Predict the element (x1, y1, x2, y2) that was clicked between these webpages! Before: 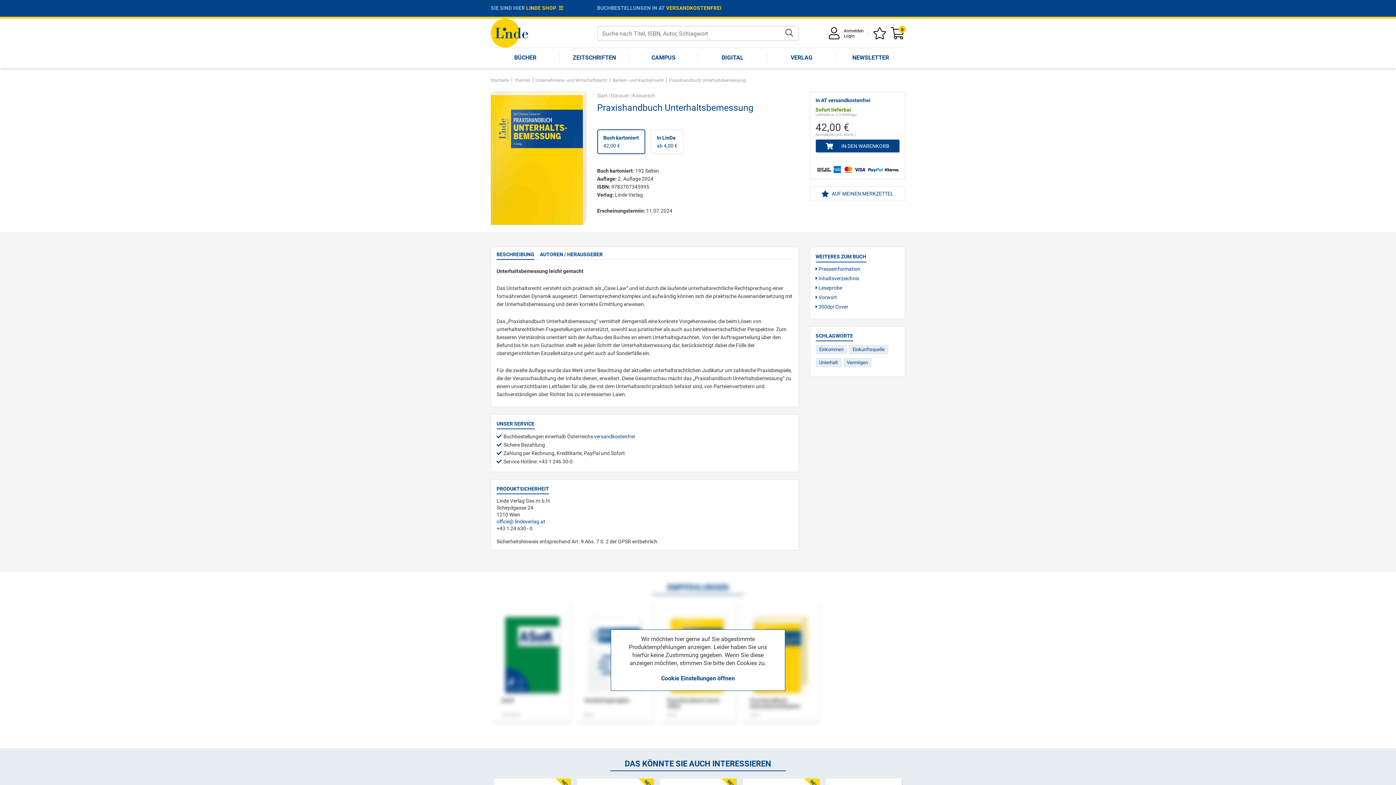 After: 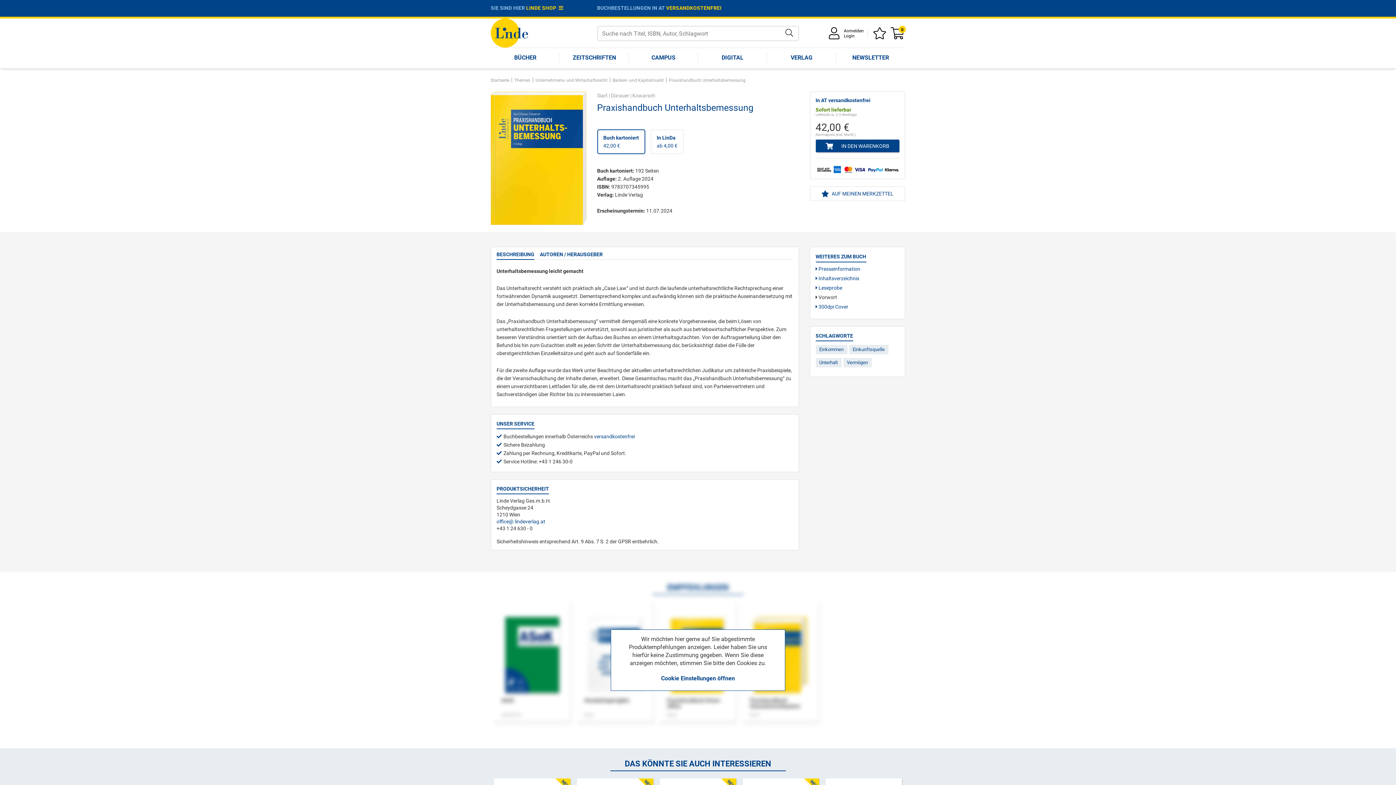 Action: label:  Vorwort bbox: (815, 294, 837, 300)